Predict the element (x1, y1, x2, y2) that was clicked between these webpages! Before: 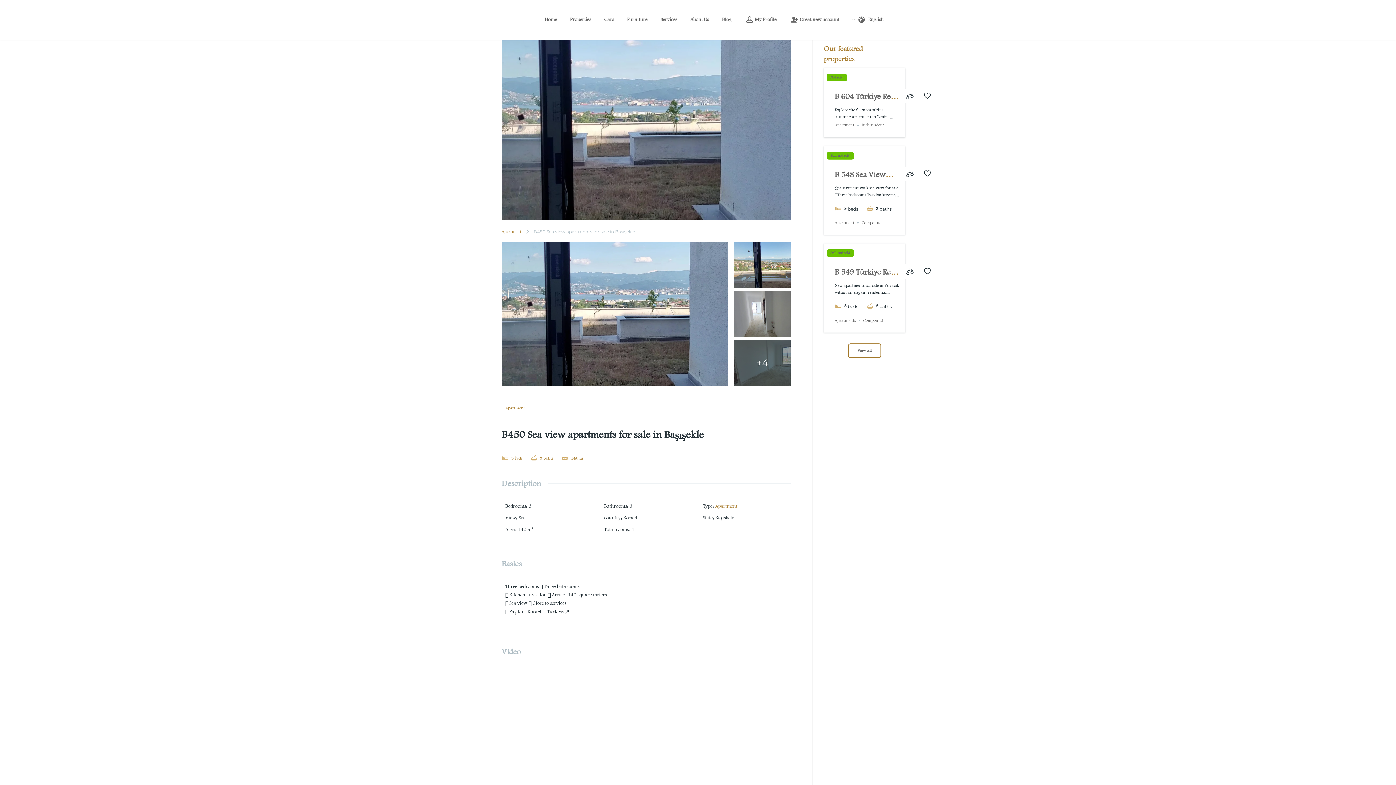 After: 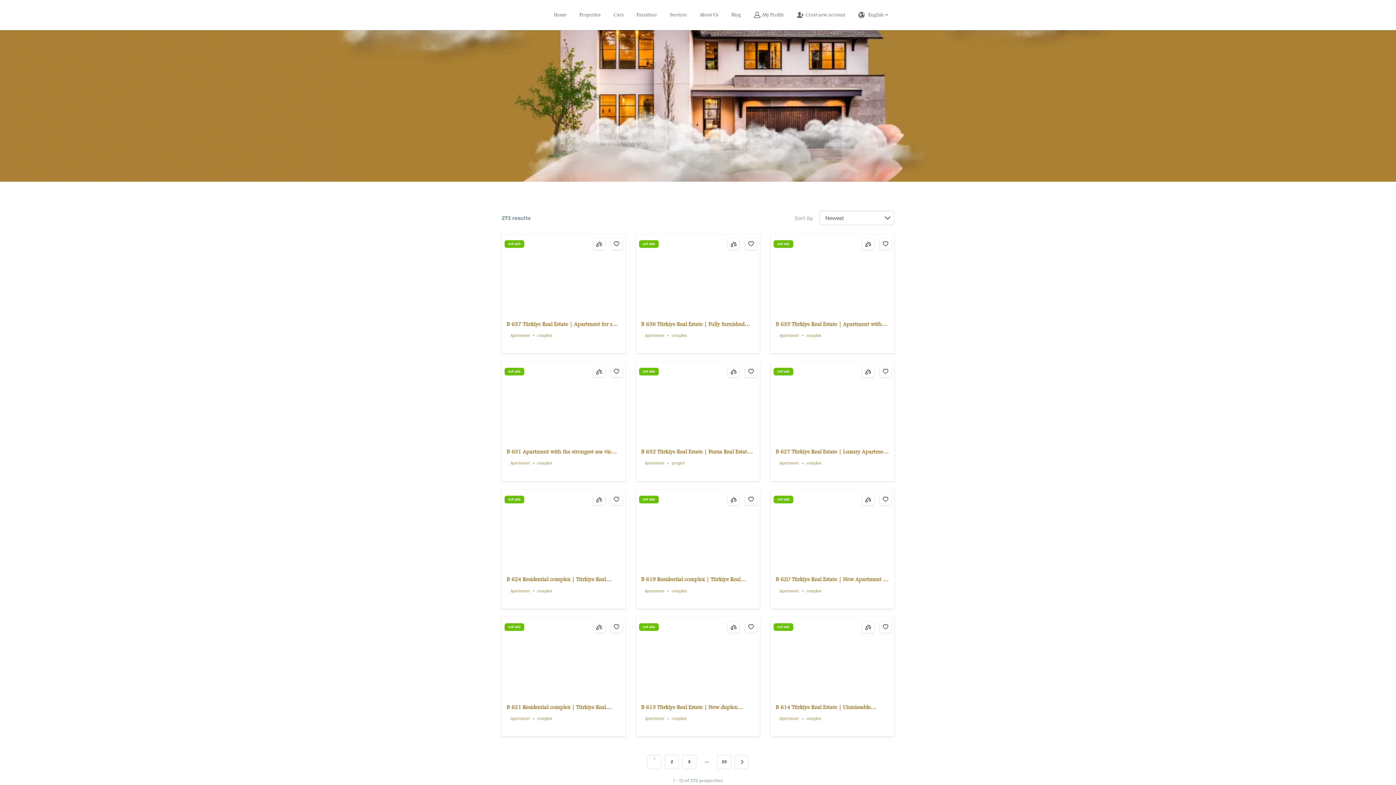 Action: bbox: (501, 228, 521, 235) label: Apartment